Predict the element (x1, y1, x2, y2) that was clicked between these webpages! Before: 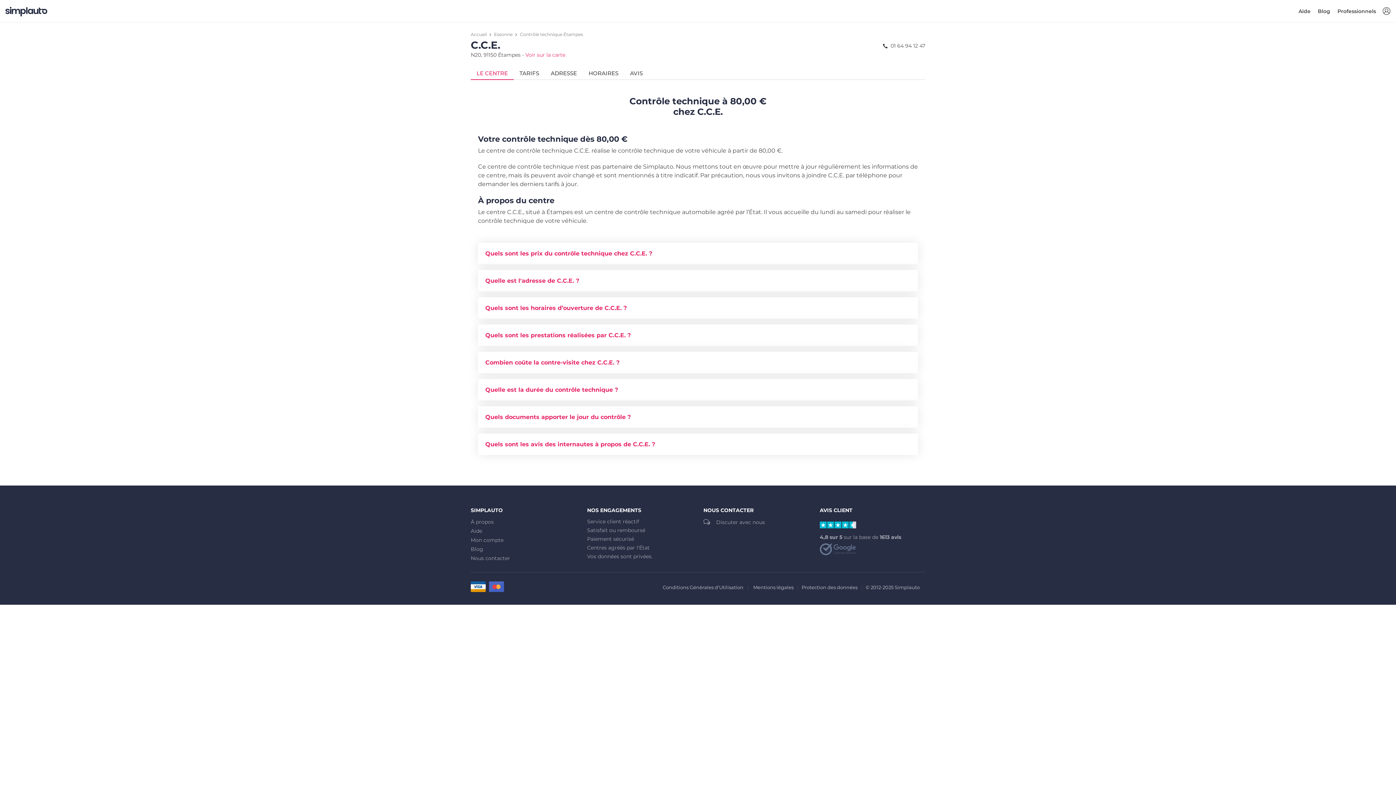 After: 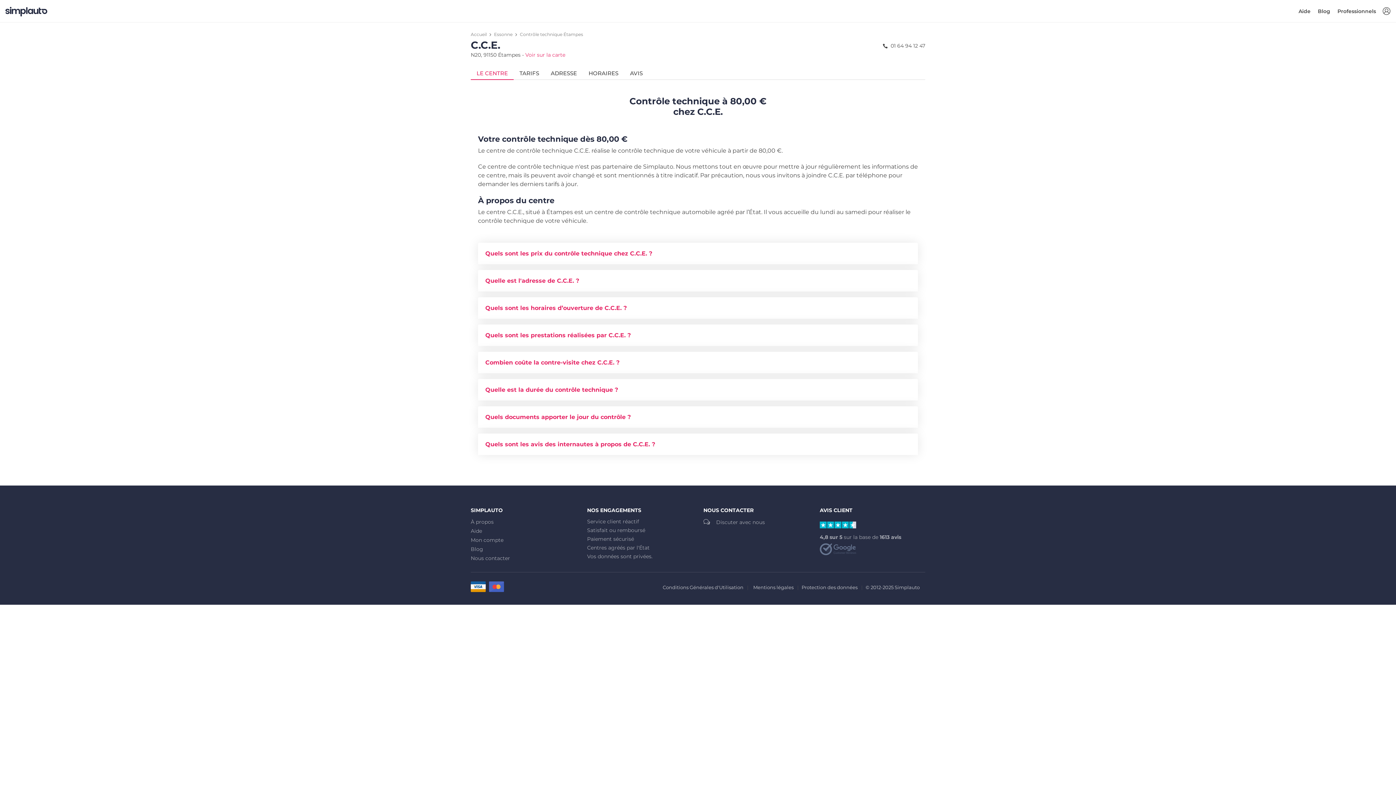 Action: label: LE CENTRE bbox: (470, 67, 513, 80)